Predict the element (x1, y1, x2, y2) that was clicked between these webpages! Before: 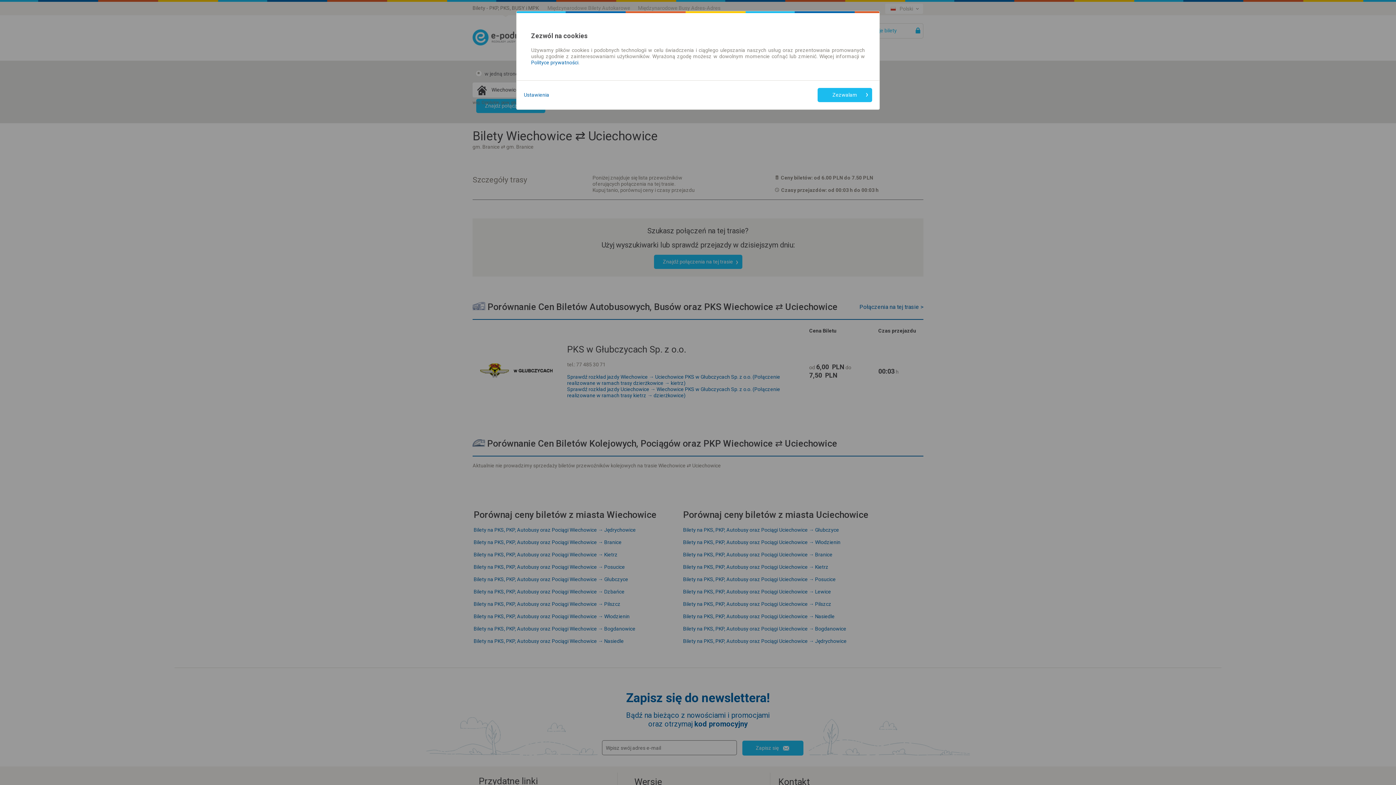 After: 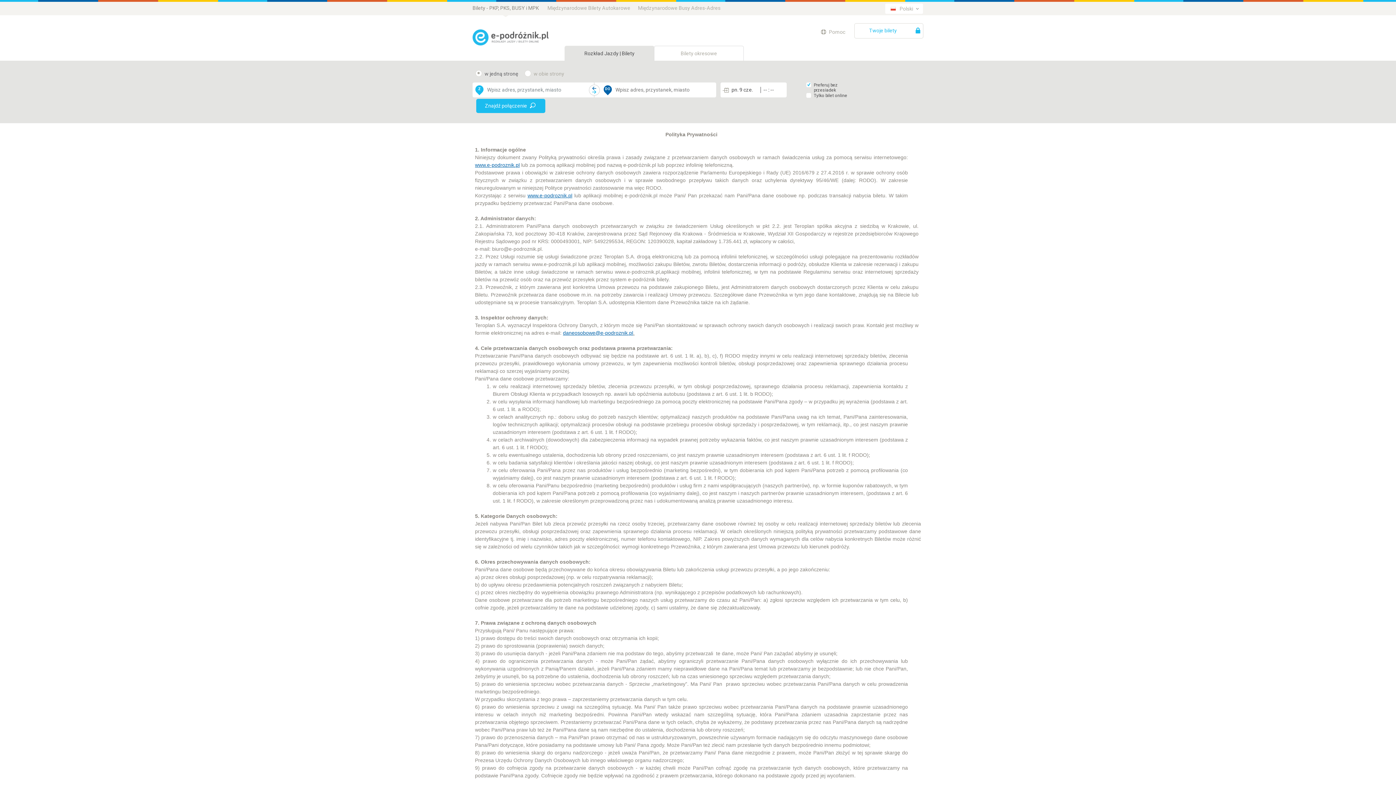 Action: label: Polityce prywatności bbox: (531, 59, 578, 65)